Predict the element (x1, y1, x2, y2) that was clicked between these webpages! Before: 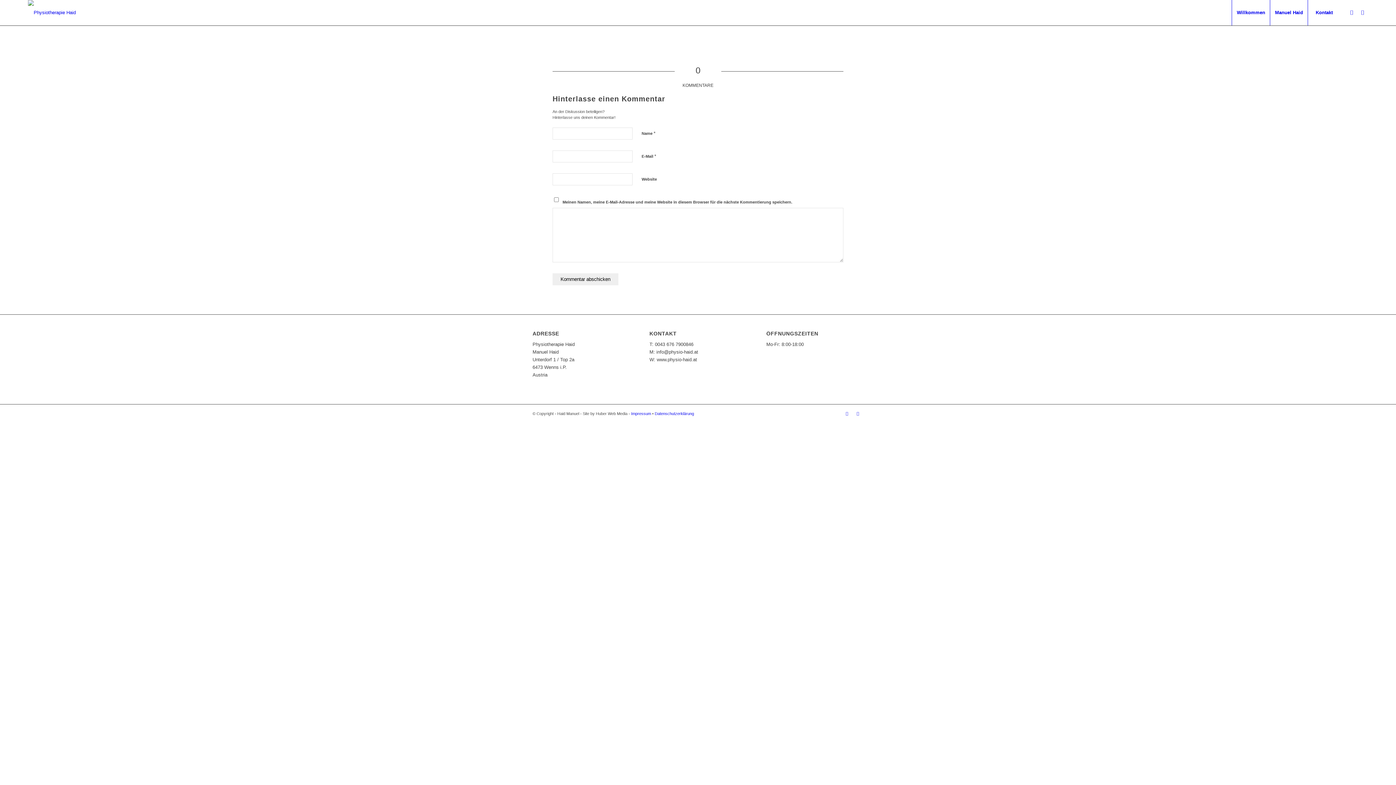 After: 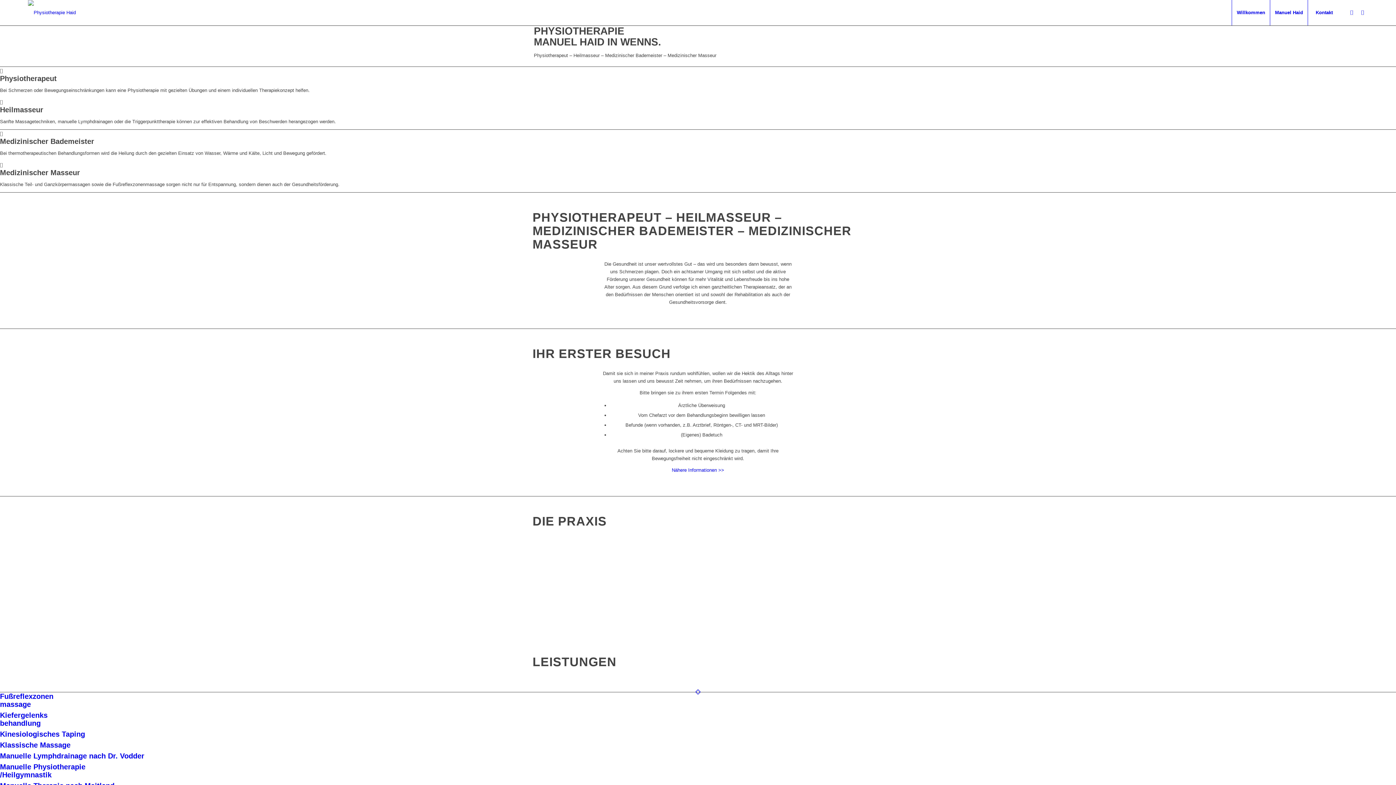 Action: bbox: (1232, 0, 1270, 25) label: Willkommen